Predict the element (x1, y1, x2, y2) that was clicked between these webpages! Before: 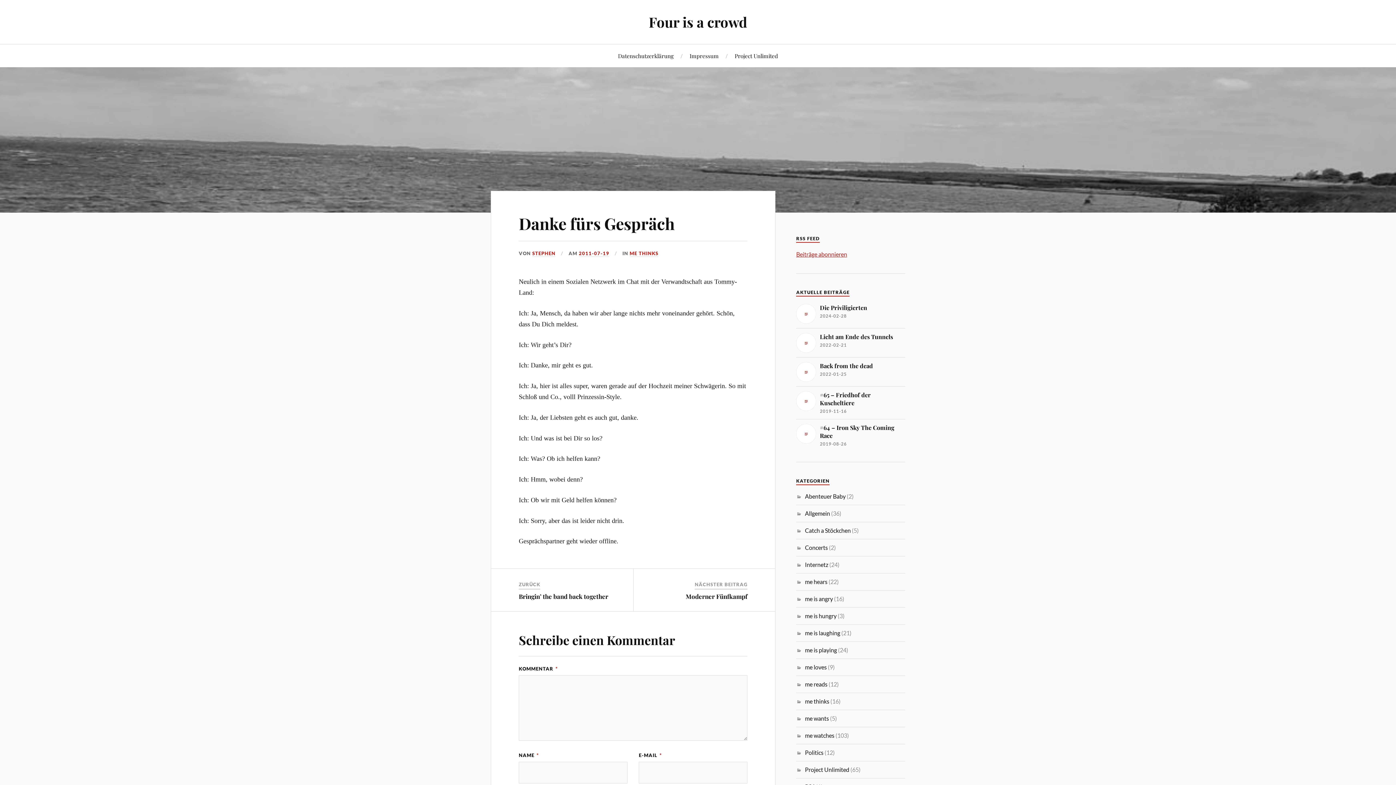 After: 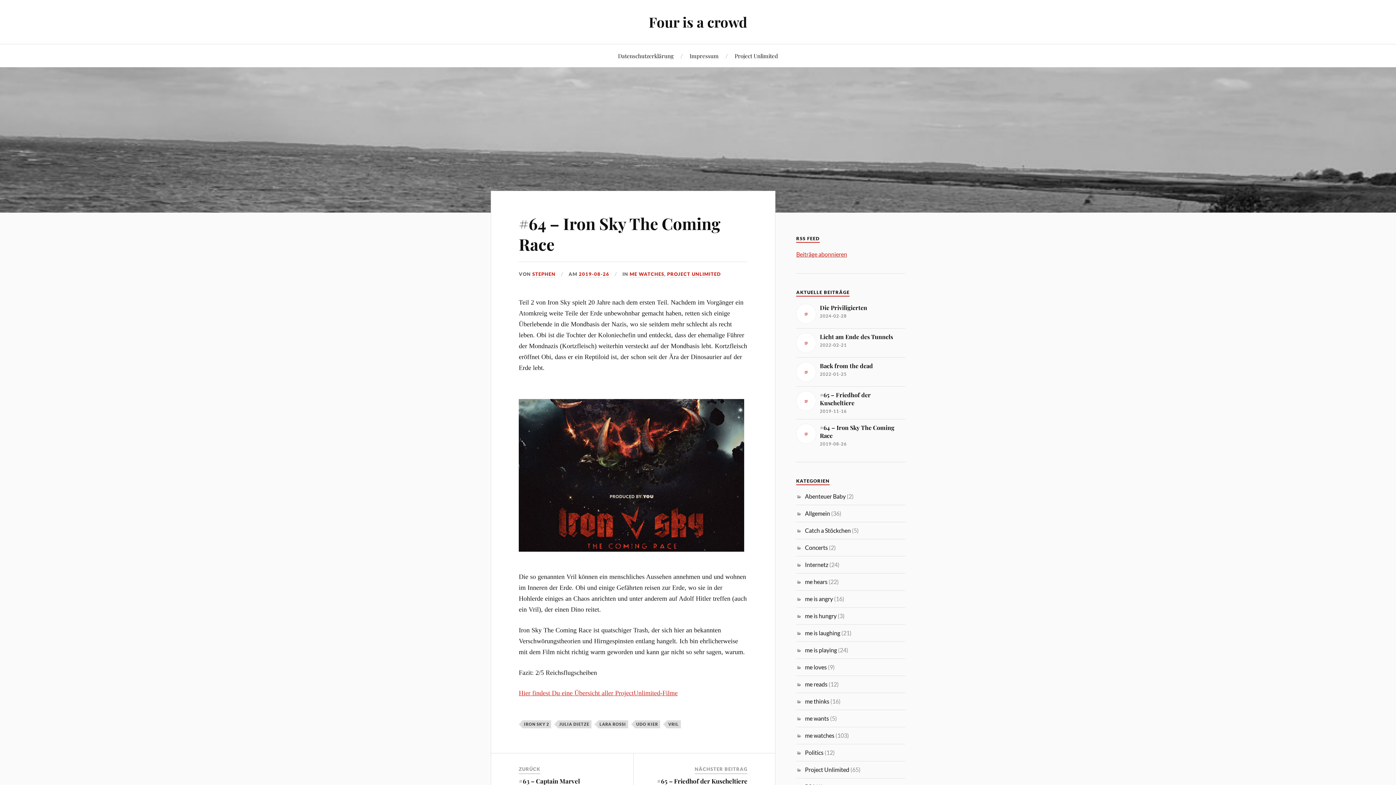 Action: bbox: (796, 424, 905, 447) label: #64 – Iron Sky The Coming Race

2019-08-26